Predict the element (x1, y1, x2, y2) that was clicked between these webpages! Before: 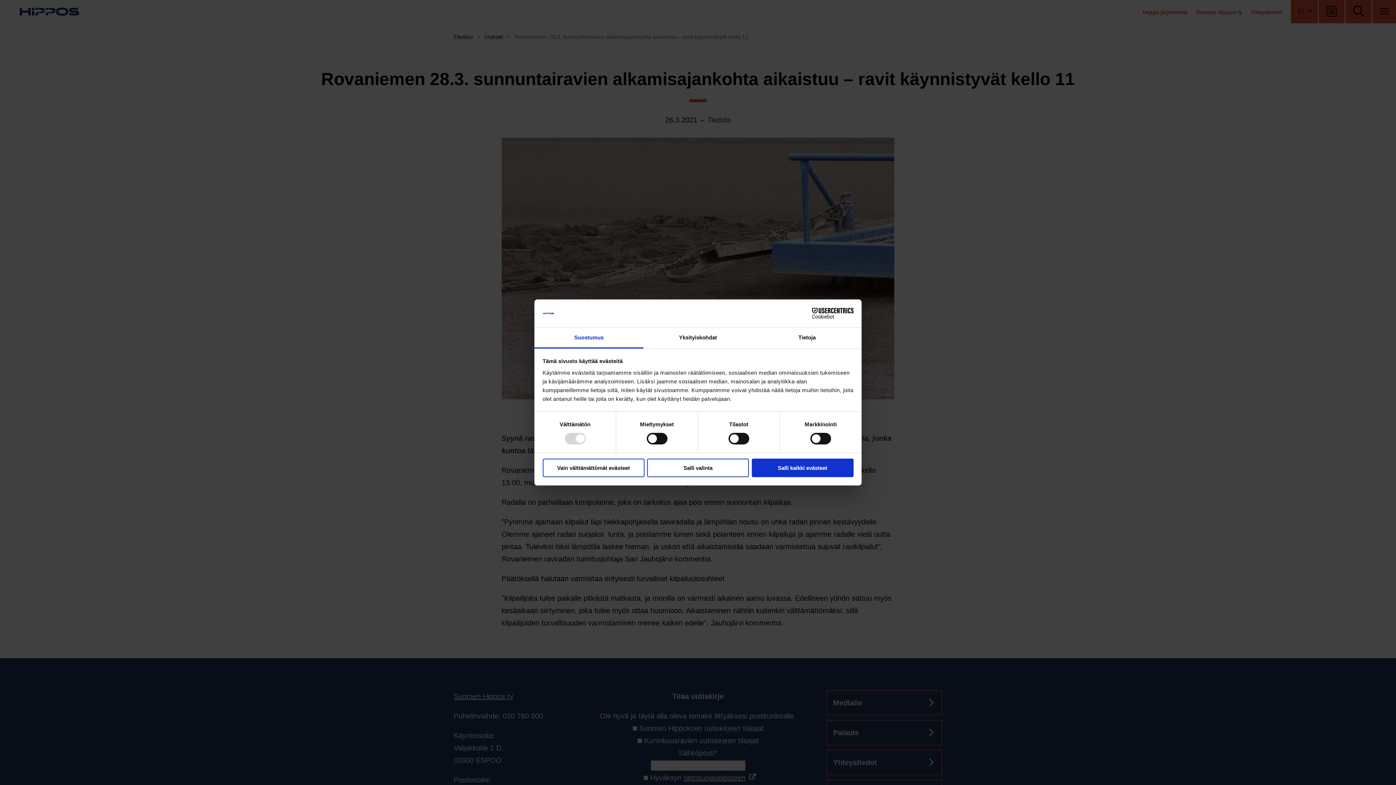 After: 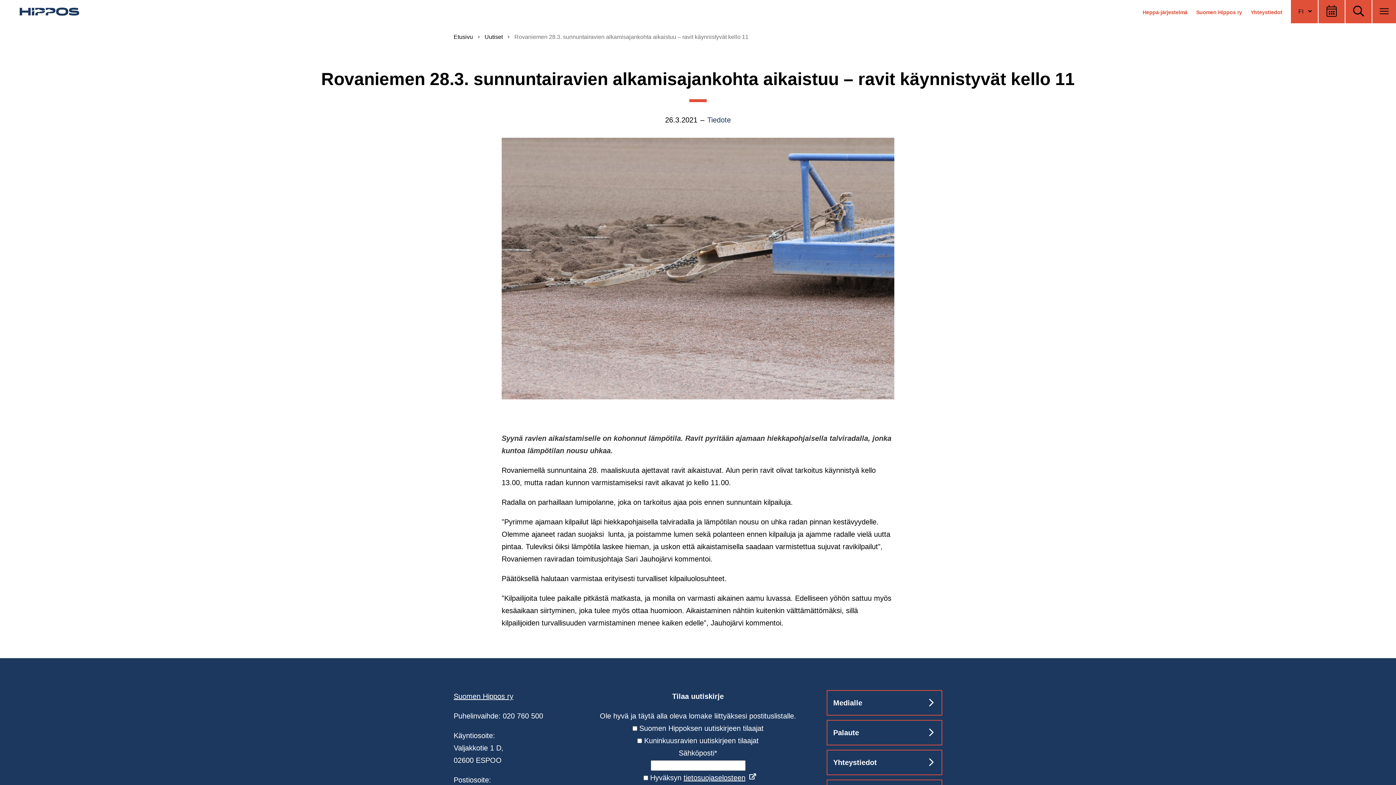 Action: label: Vain välttämättömät evästeet bbox: (542, 458, 644, 477)